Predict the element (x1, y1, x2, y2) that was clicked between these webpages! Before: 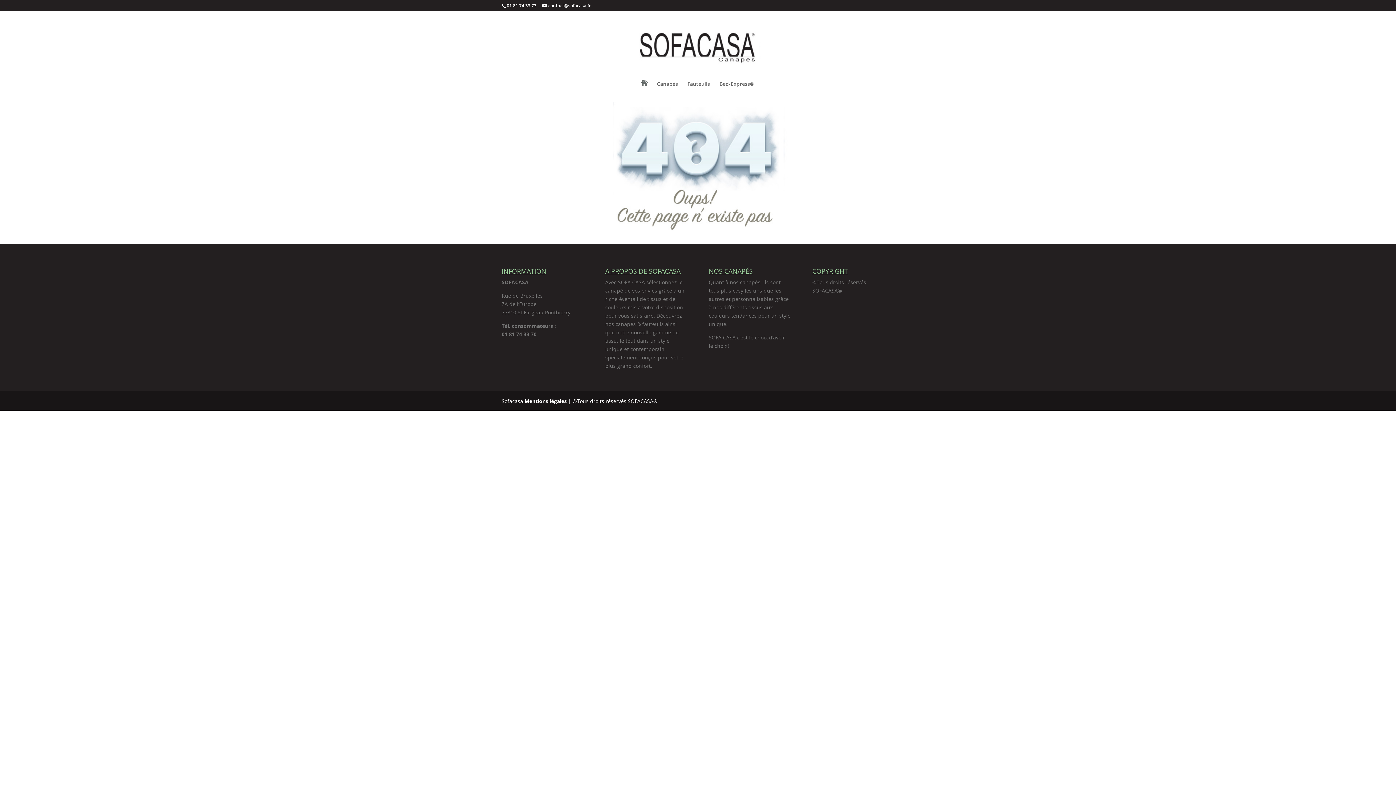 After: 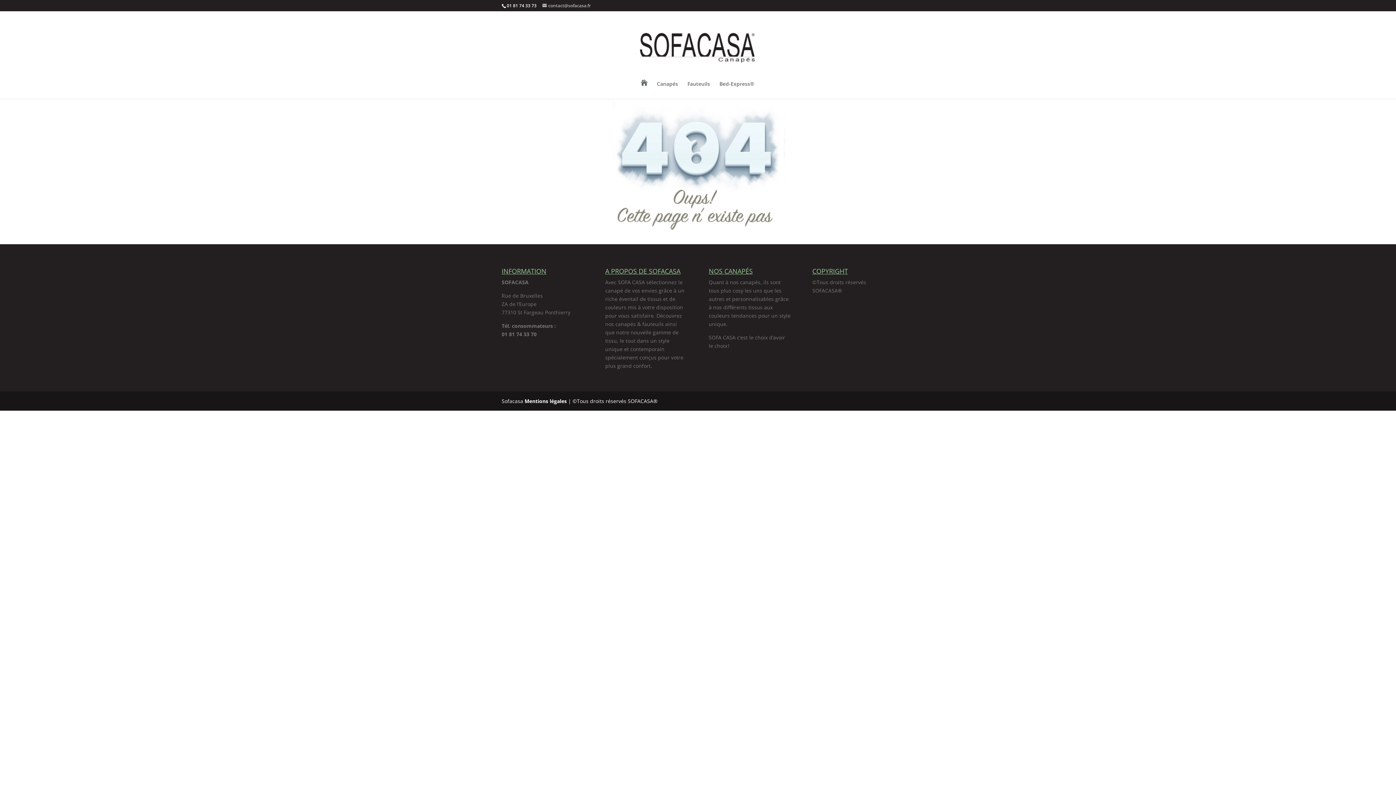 Action: bbox: (542, 2, 590, 8) label: contact@sofacasa.fr